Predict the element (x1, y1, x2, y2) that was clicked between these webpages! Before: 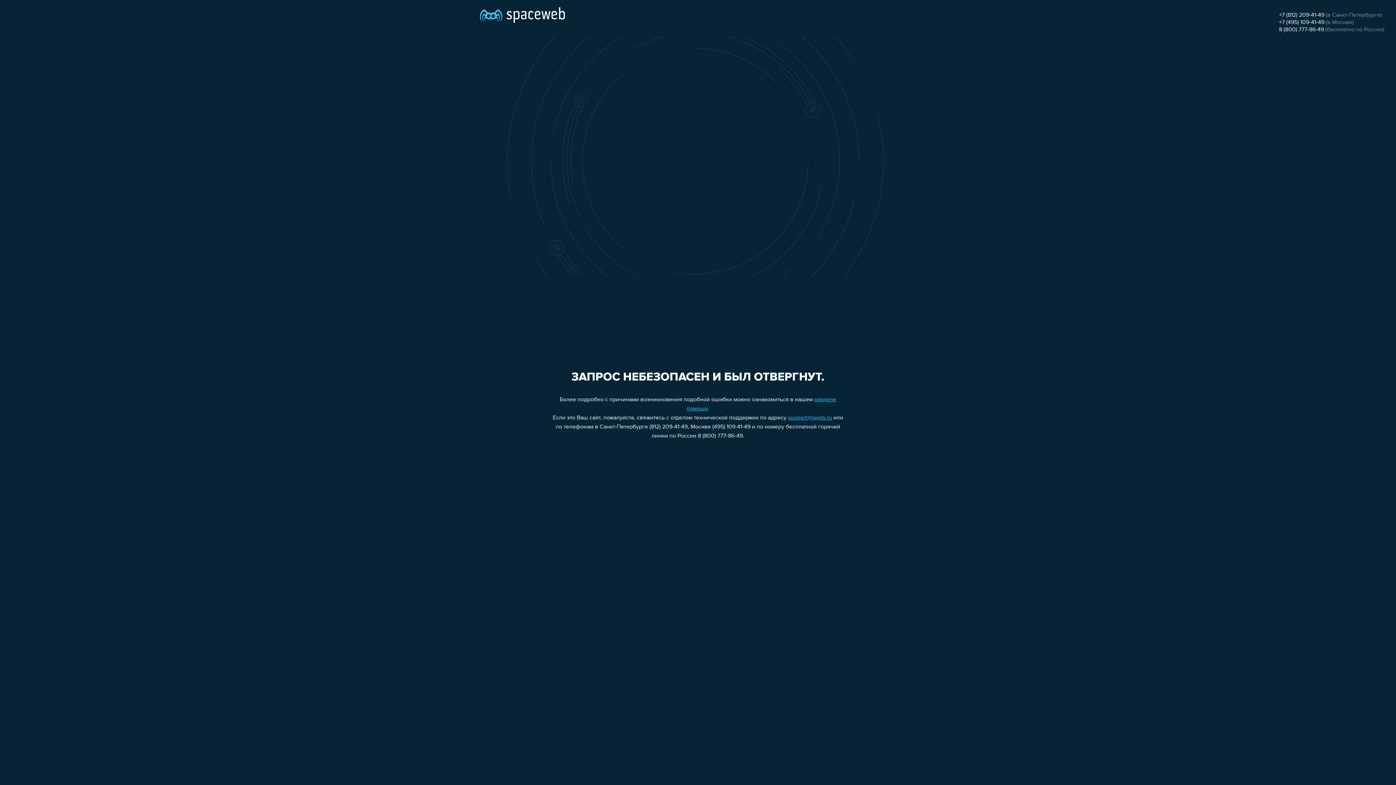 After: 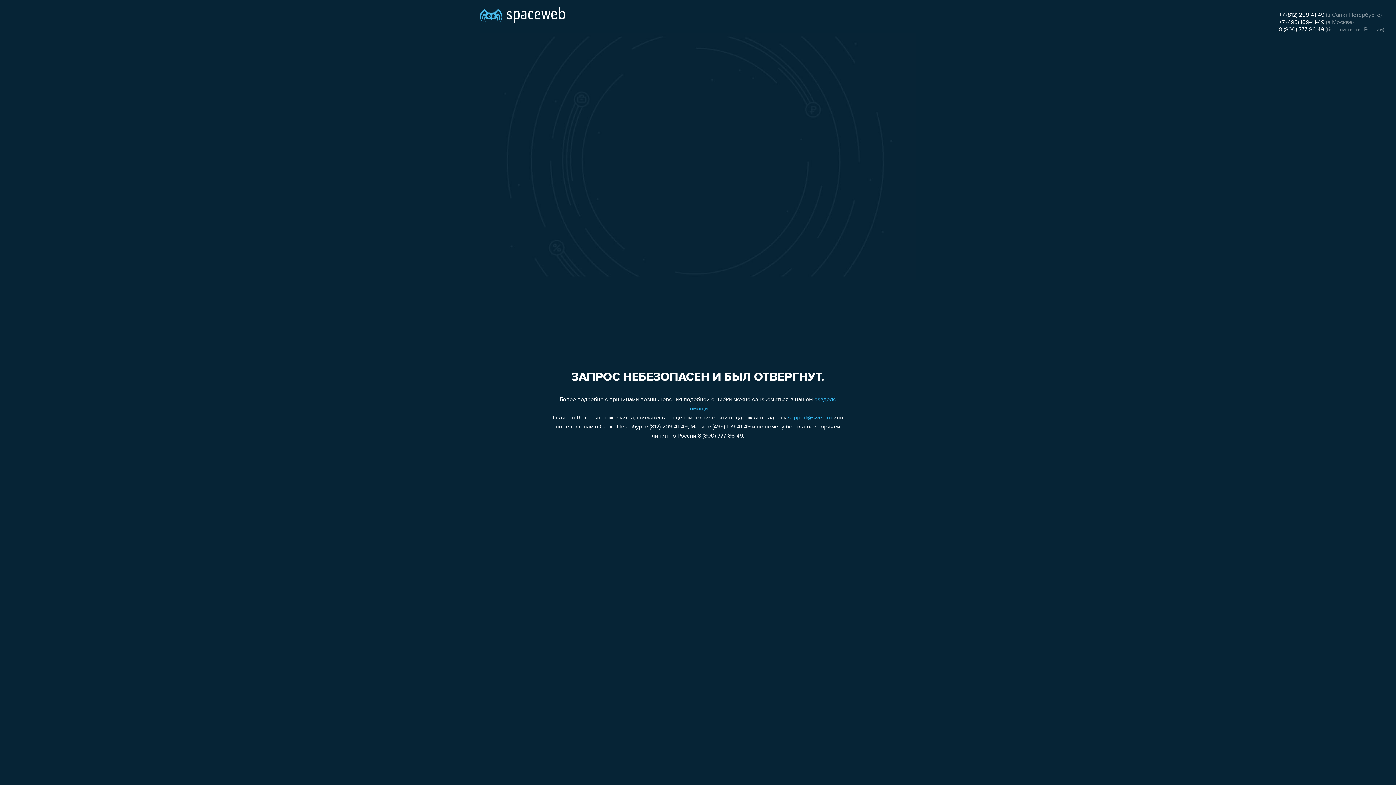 Action: bbox: (788, 415, 832, 421) label: support@sweb.ru